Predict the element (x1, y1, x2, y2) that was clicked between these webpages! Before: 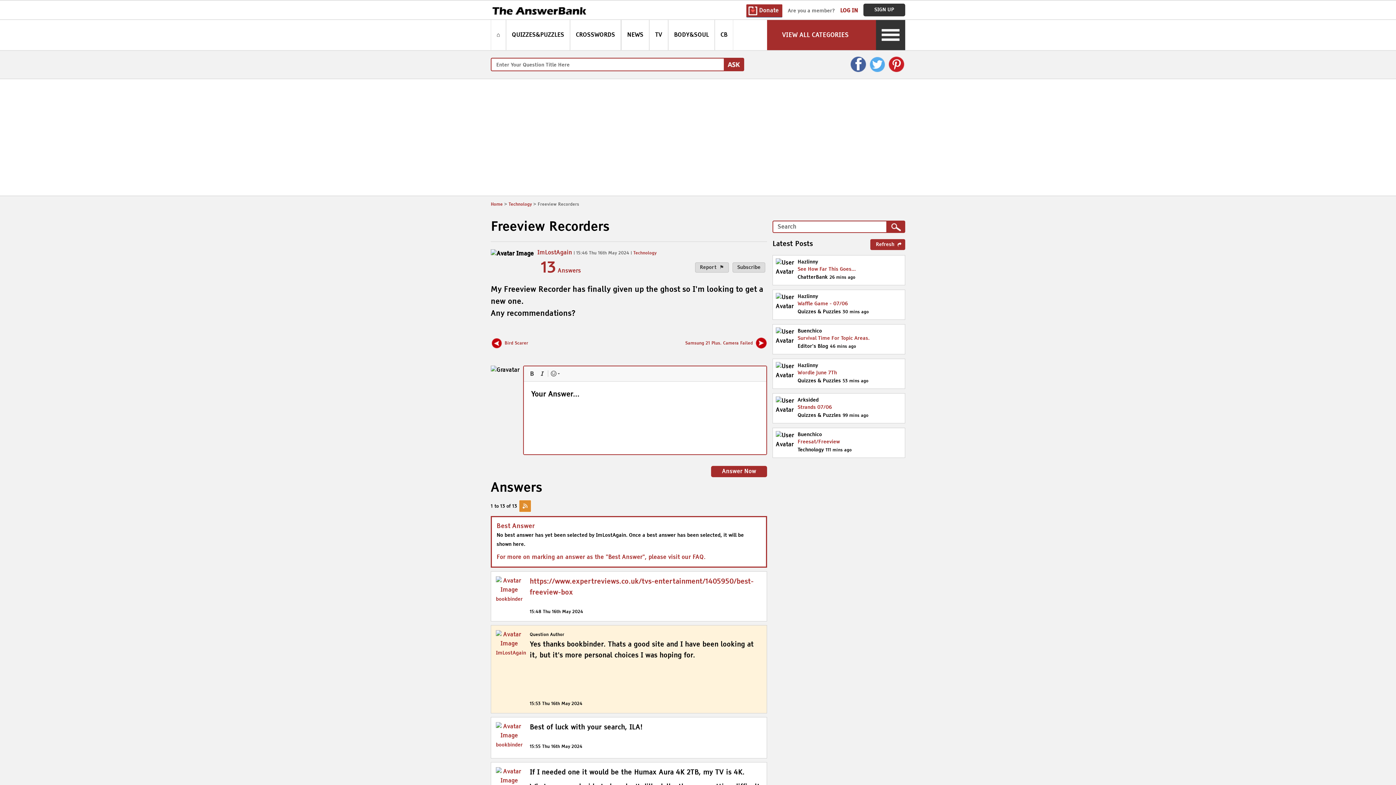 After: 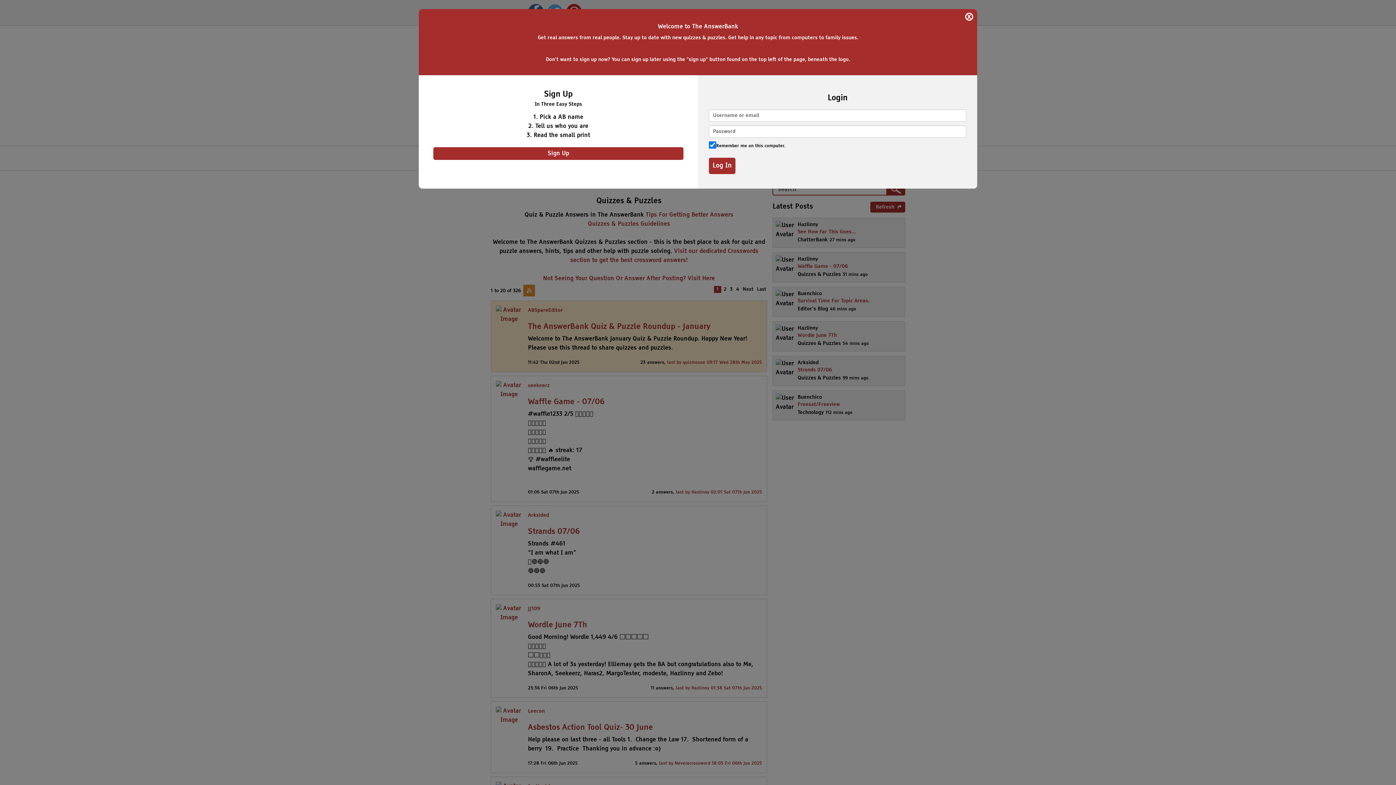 Action: label: Quizzes & Puzzles bbox: (797, 413, 841, 418)